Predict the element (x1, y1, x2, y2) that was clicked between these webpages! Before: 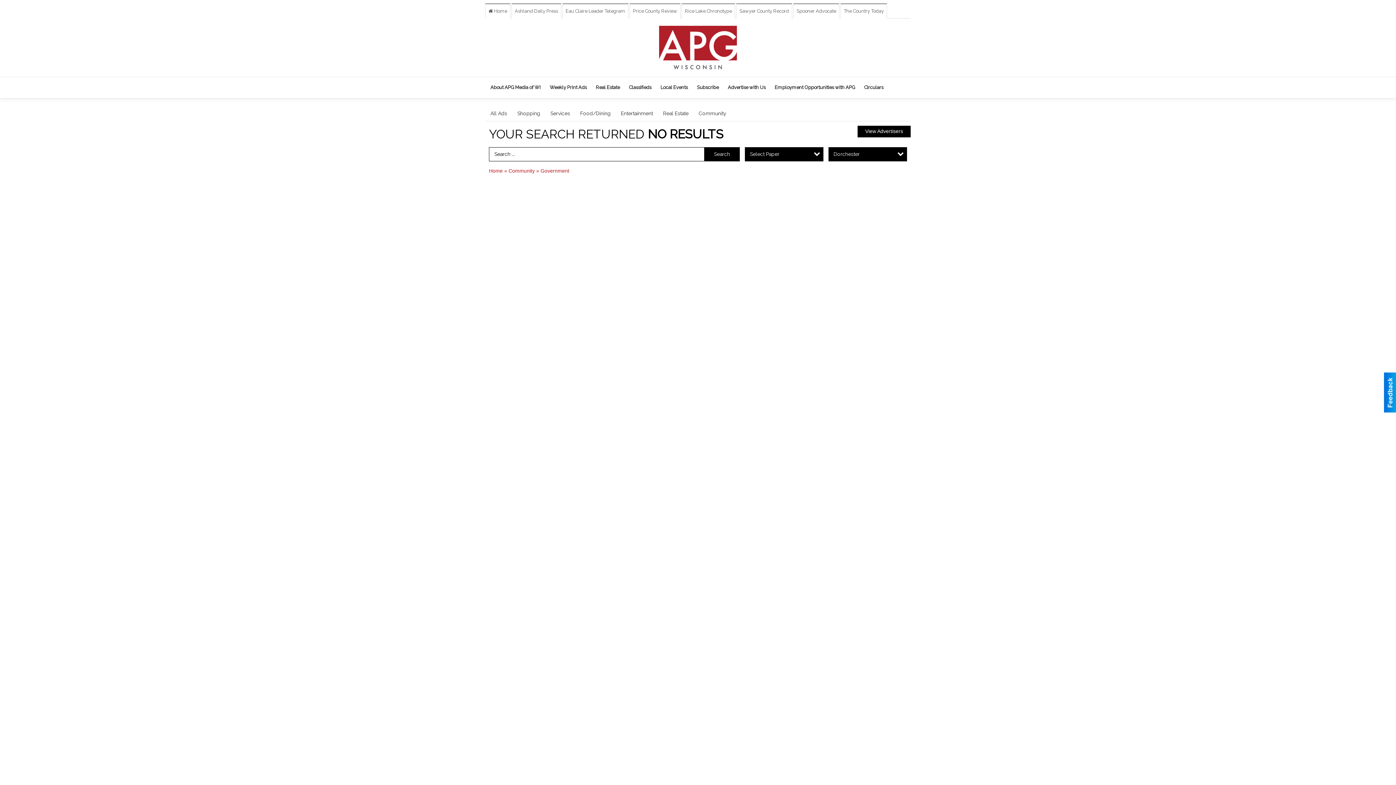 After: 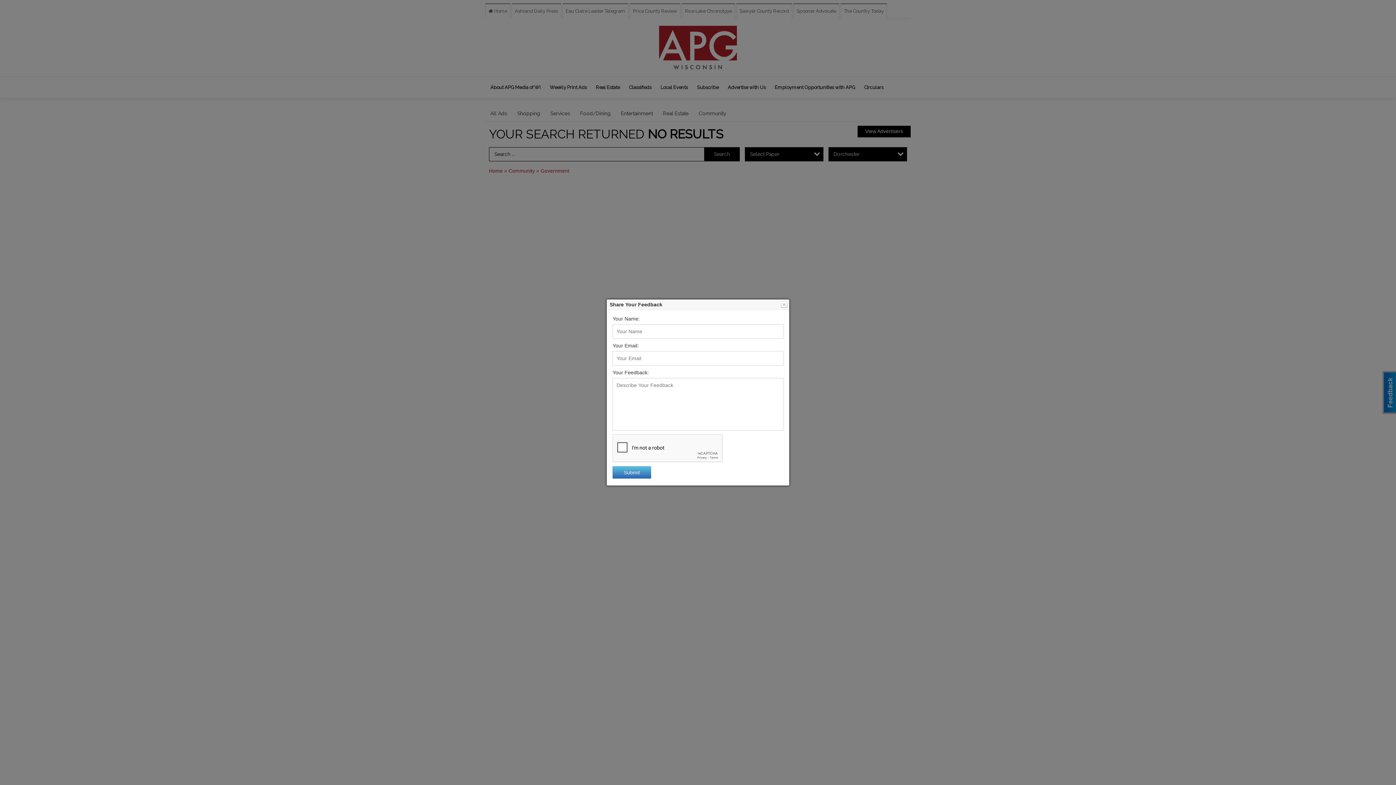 Action: bbox: (1384, 372, 1396, 412)